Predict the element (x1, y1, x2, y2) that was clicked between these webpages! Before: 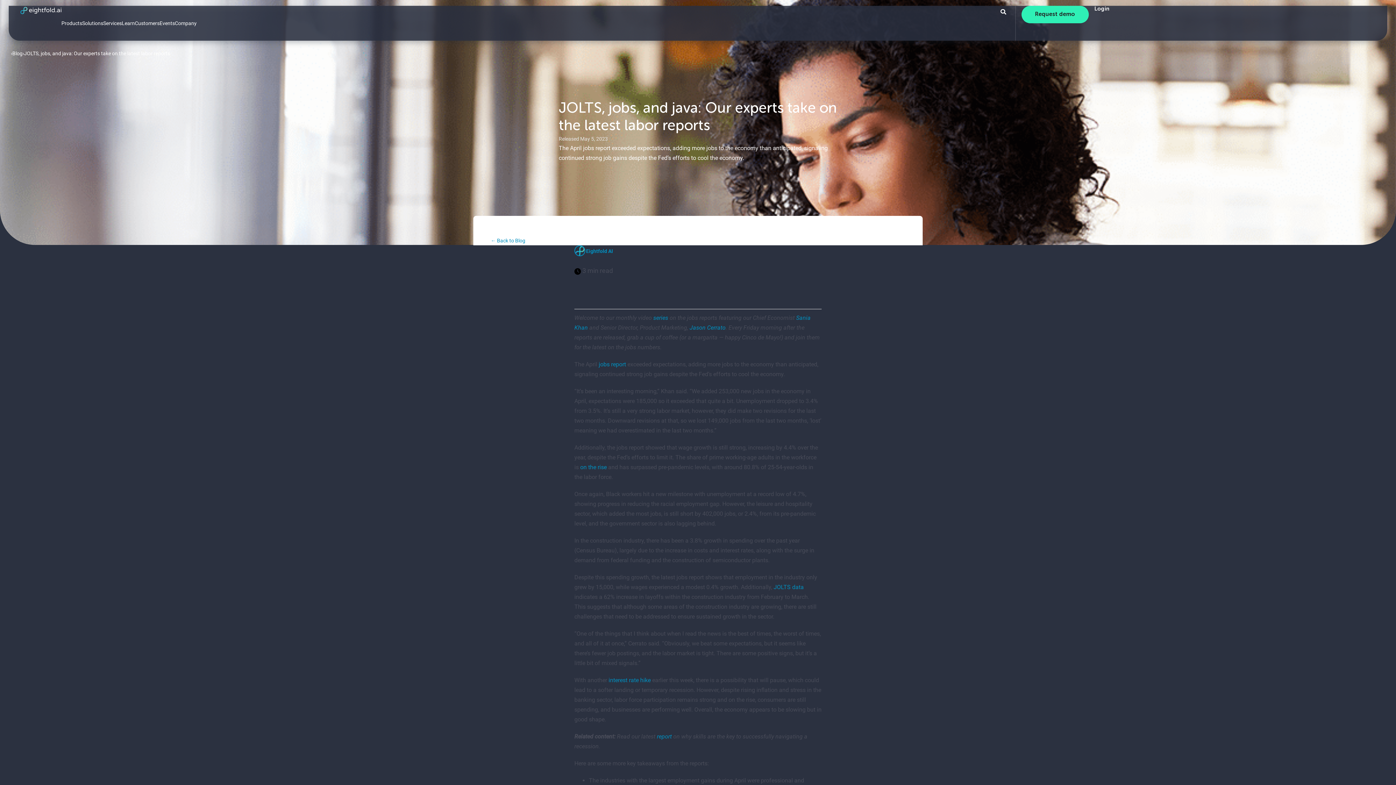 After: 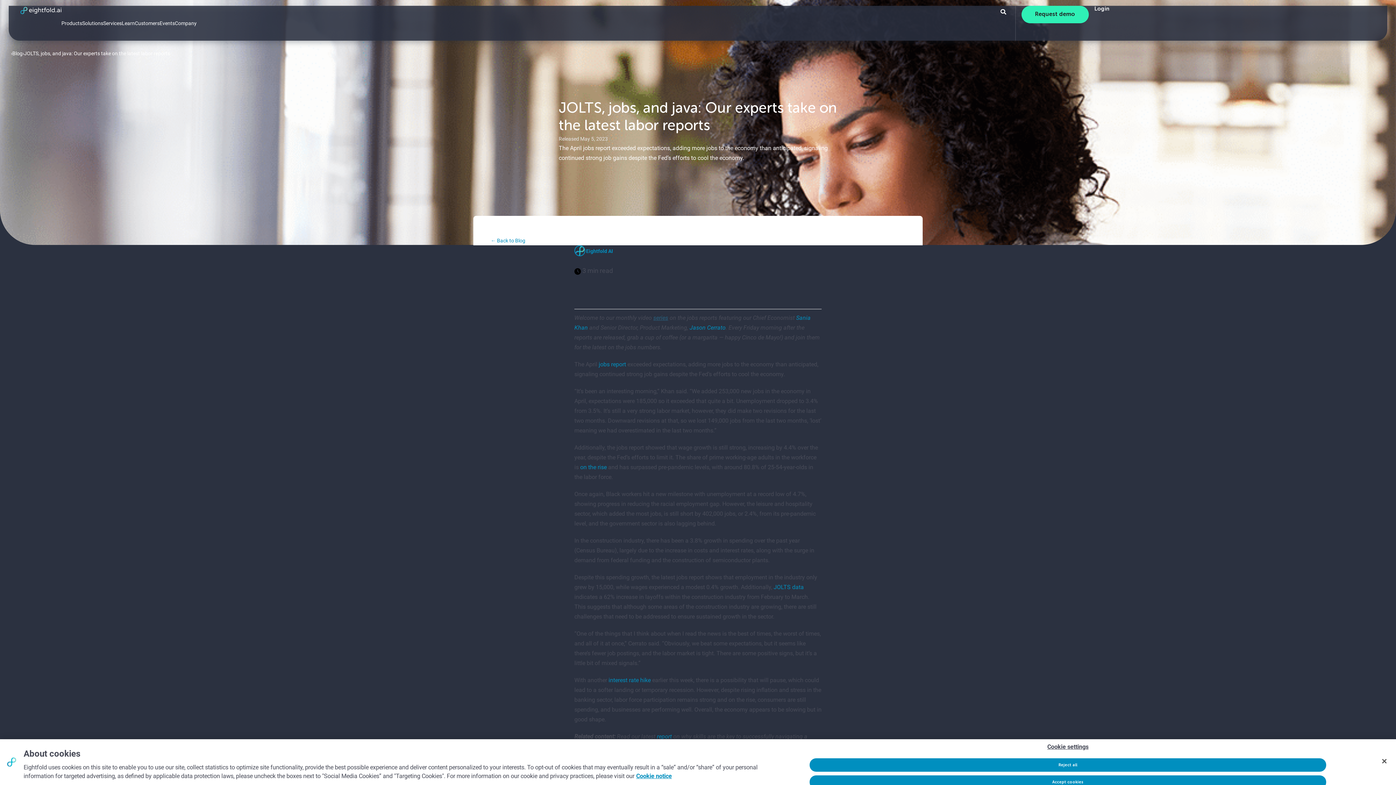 Action: label: series bbox: (653, 315, 669, 321)